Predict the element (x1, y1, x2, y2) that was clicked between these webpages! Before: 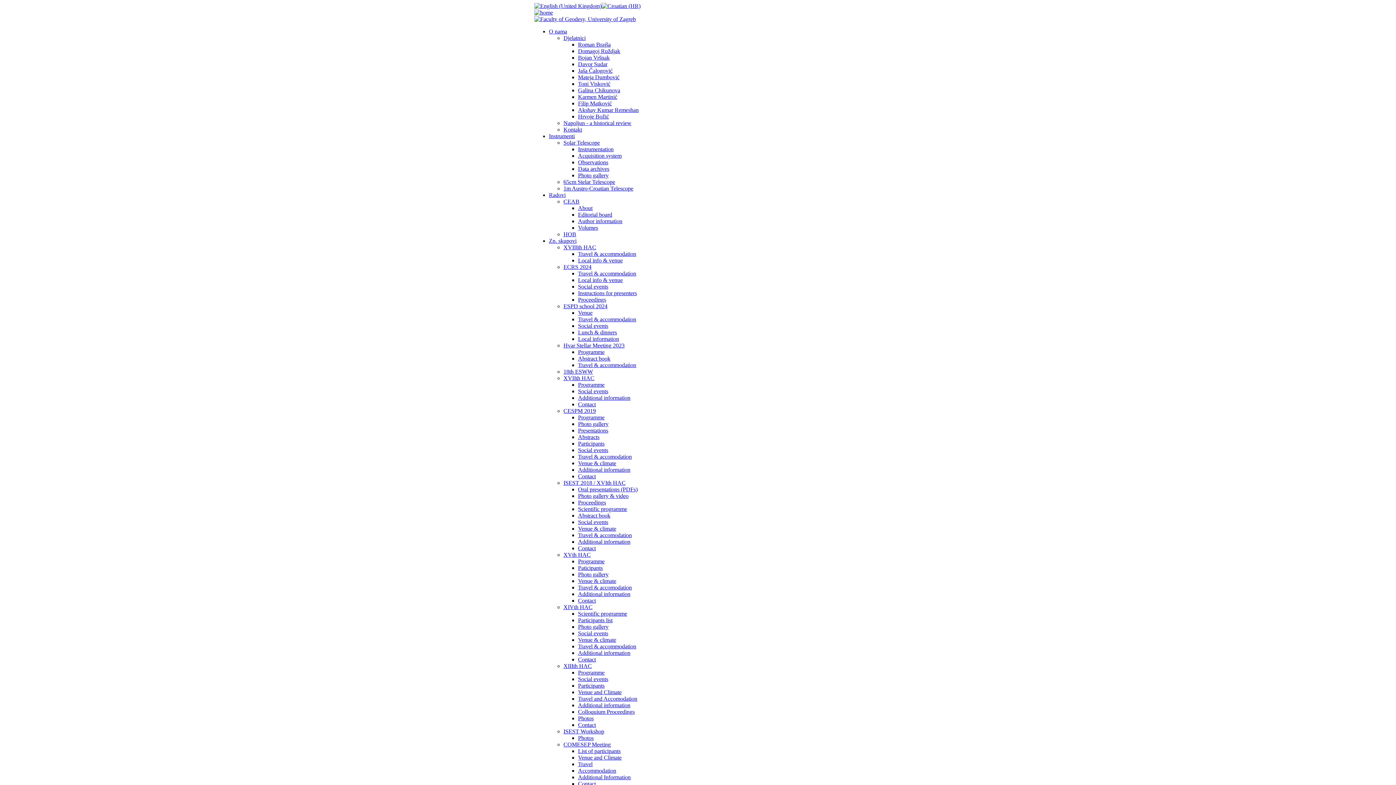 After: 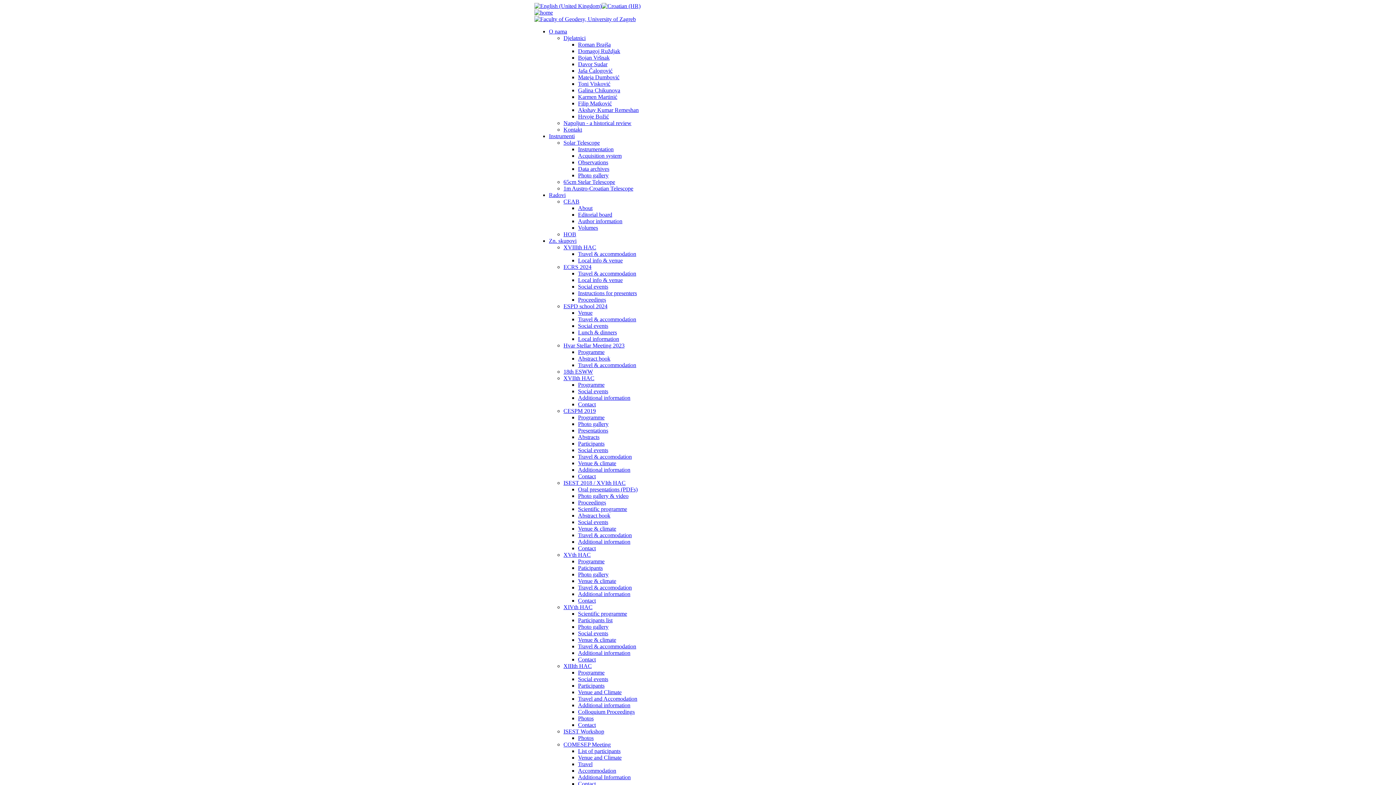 Action: label: Venue and Climate bbox: (578, 689, 621, 695)